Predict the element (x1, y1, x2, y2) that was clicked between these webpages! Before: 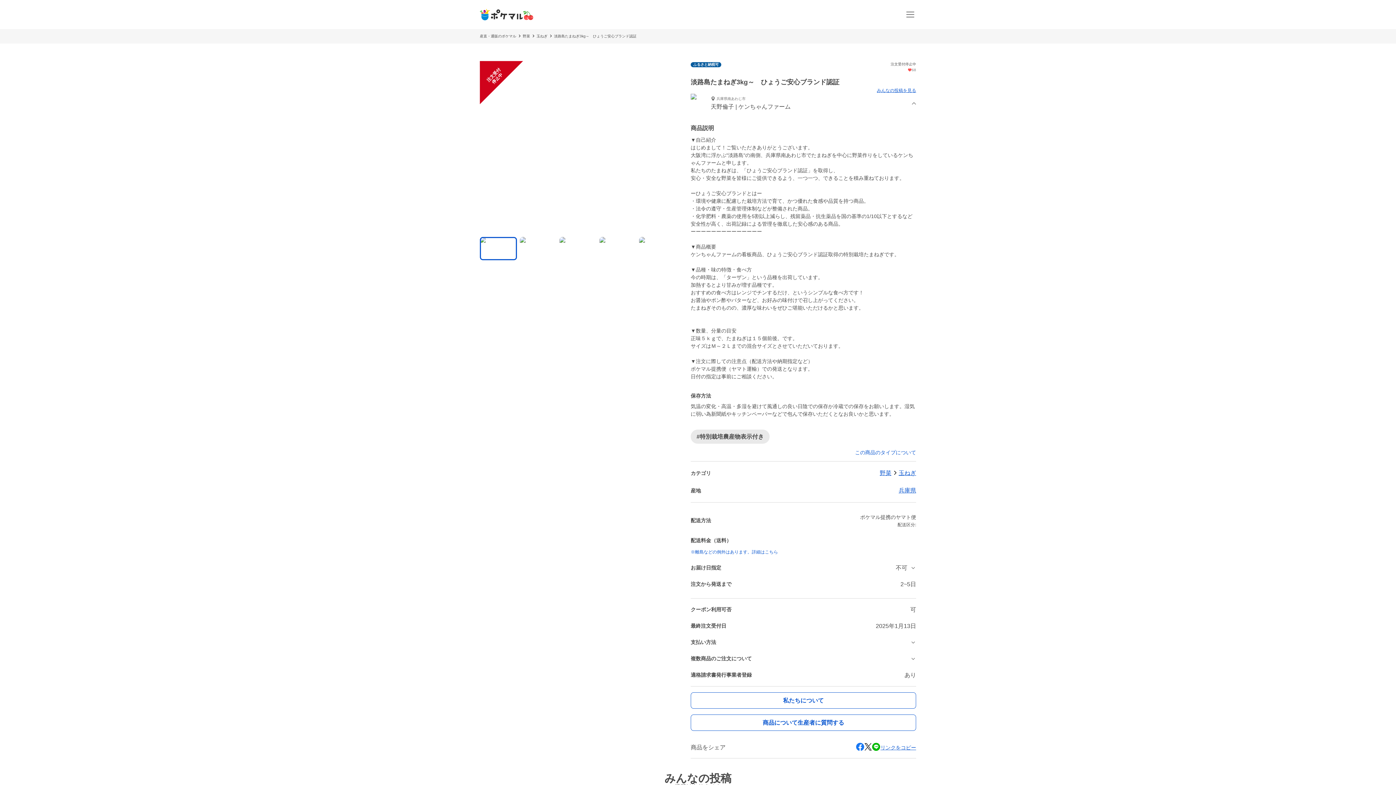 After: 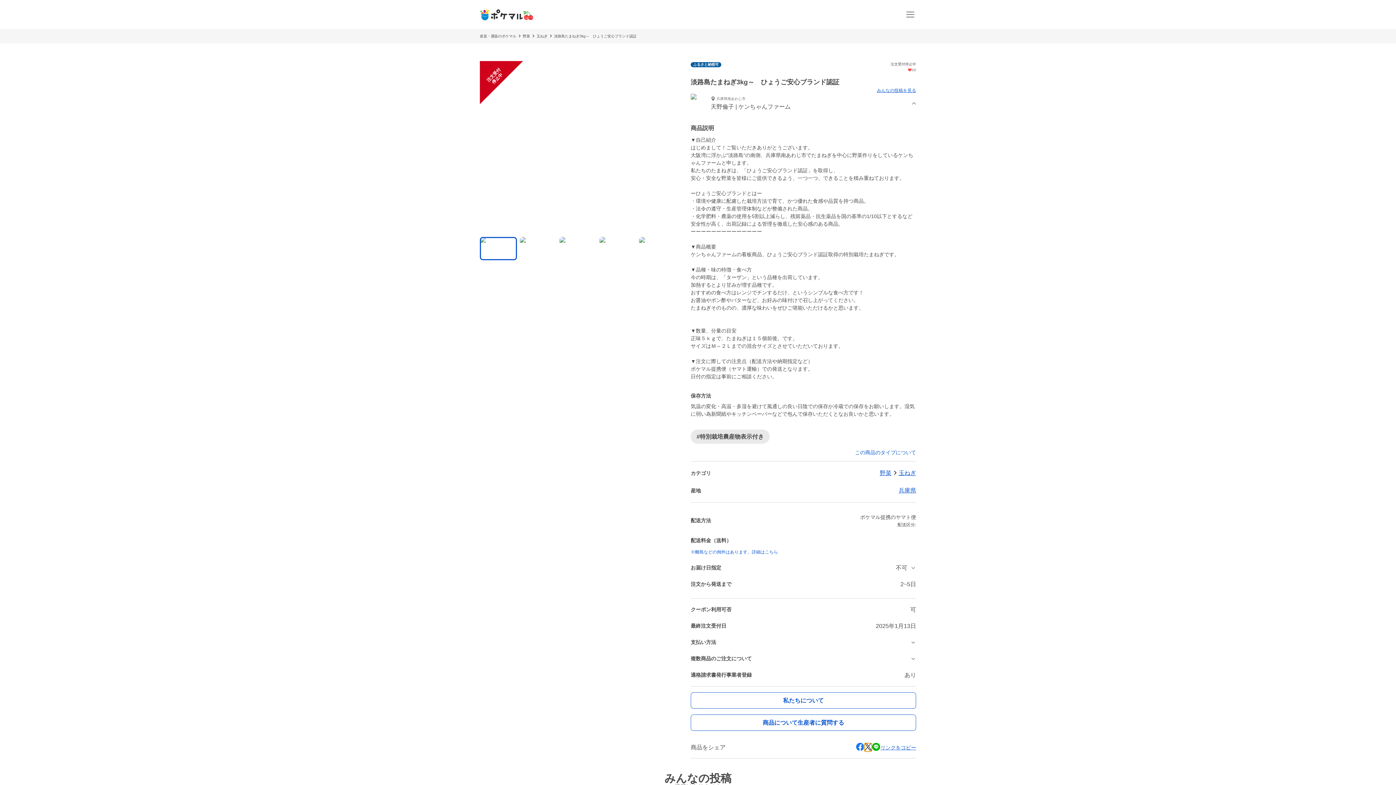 Action: bbox: (864, 743, 872, 752)